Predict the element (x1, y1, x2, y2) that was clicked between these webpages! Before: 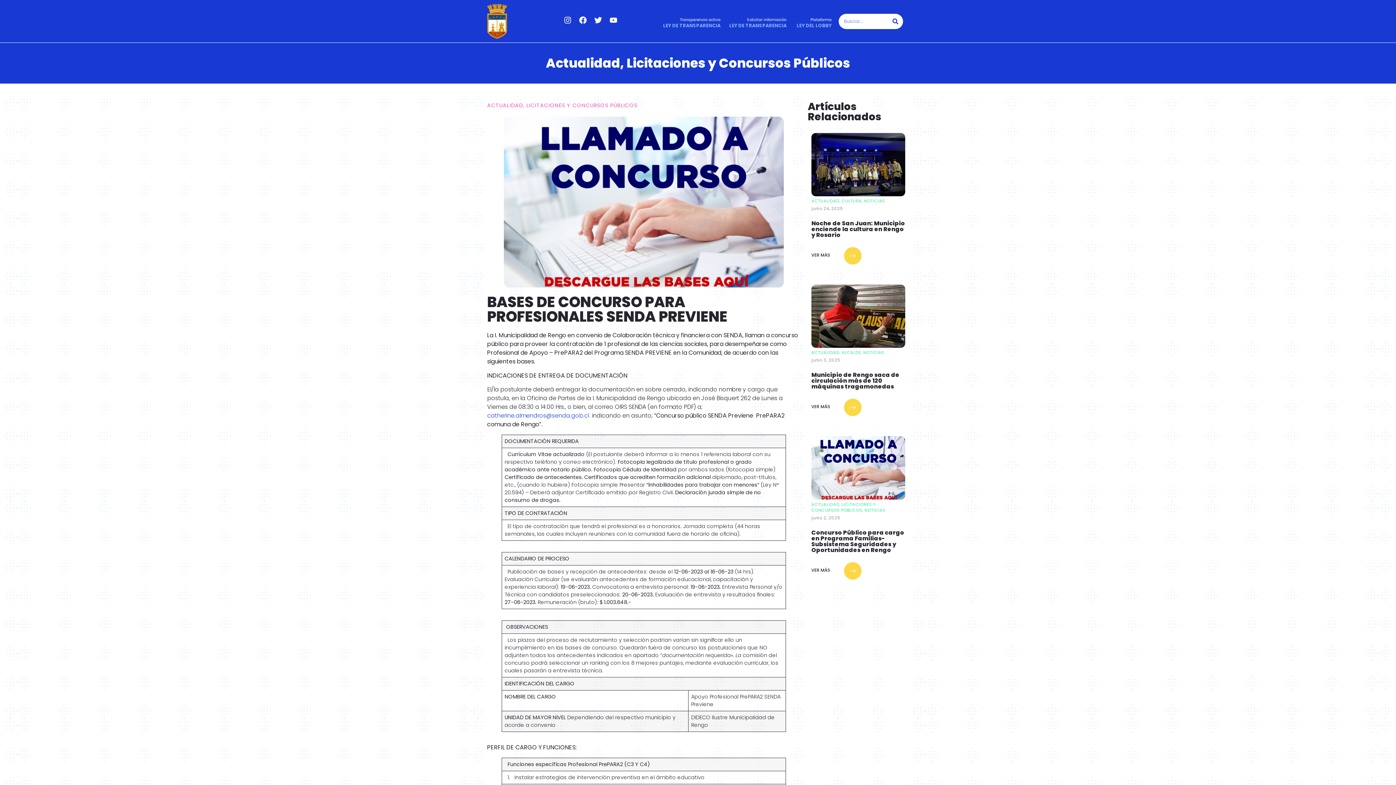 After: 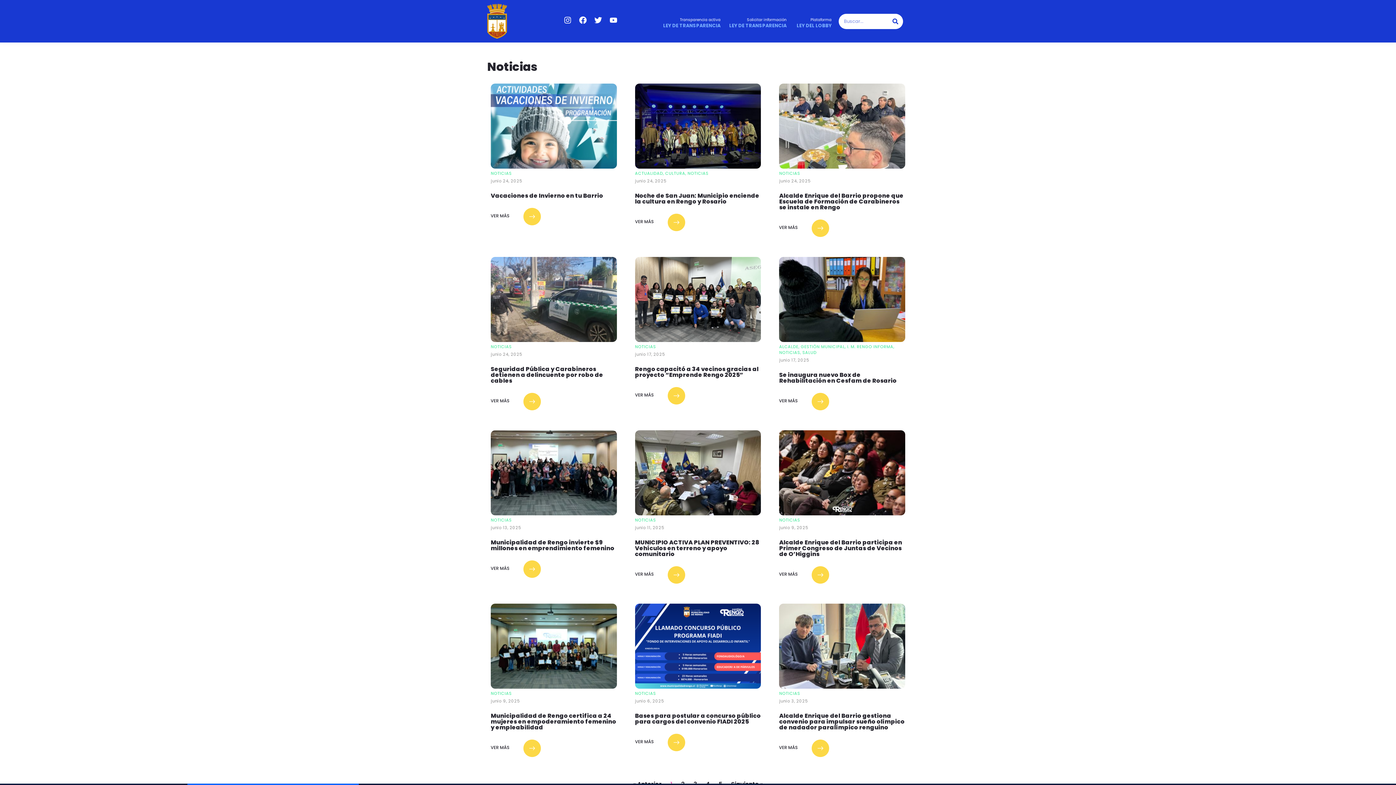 Action: bbox: (864, 507, 885, 513) label: NOTICIAS